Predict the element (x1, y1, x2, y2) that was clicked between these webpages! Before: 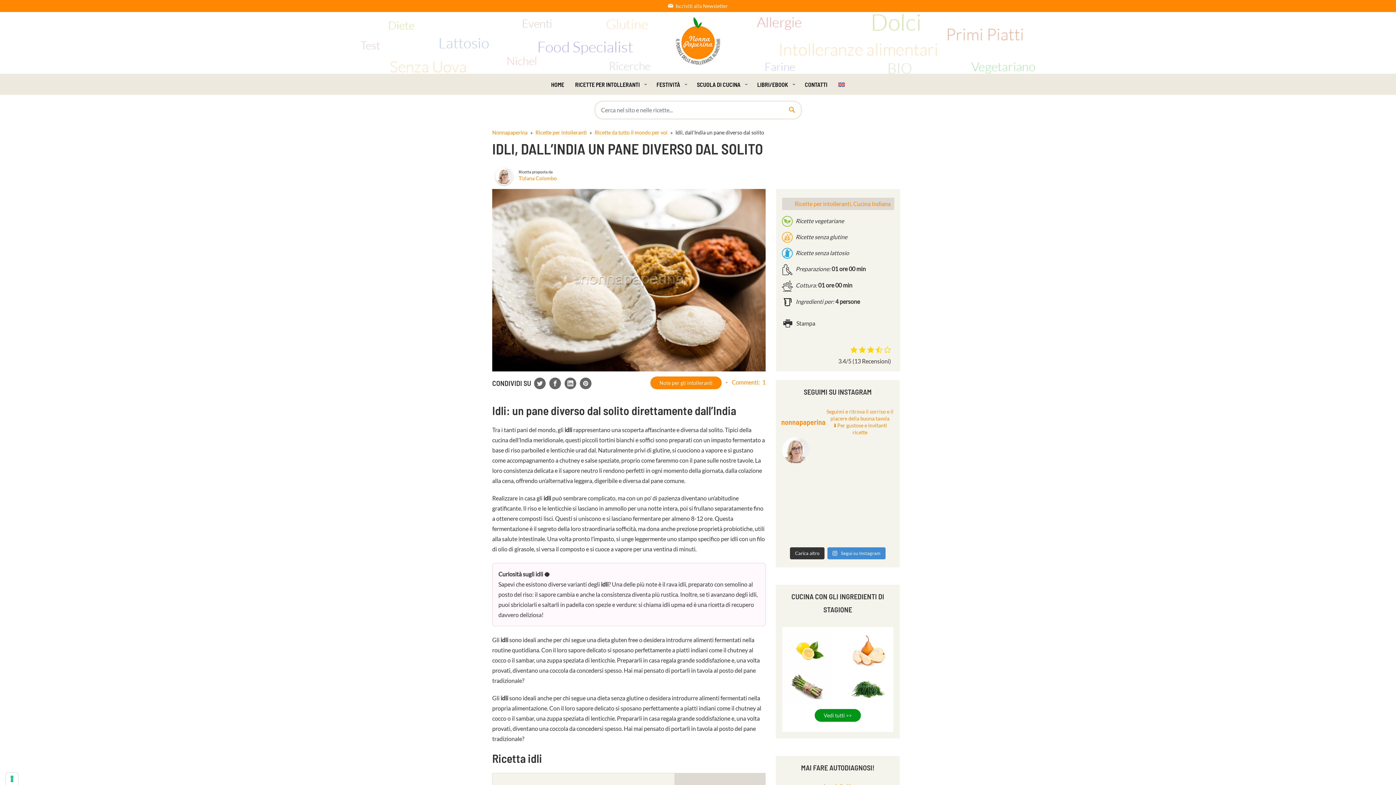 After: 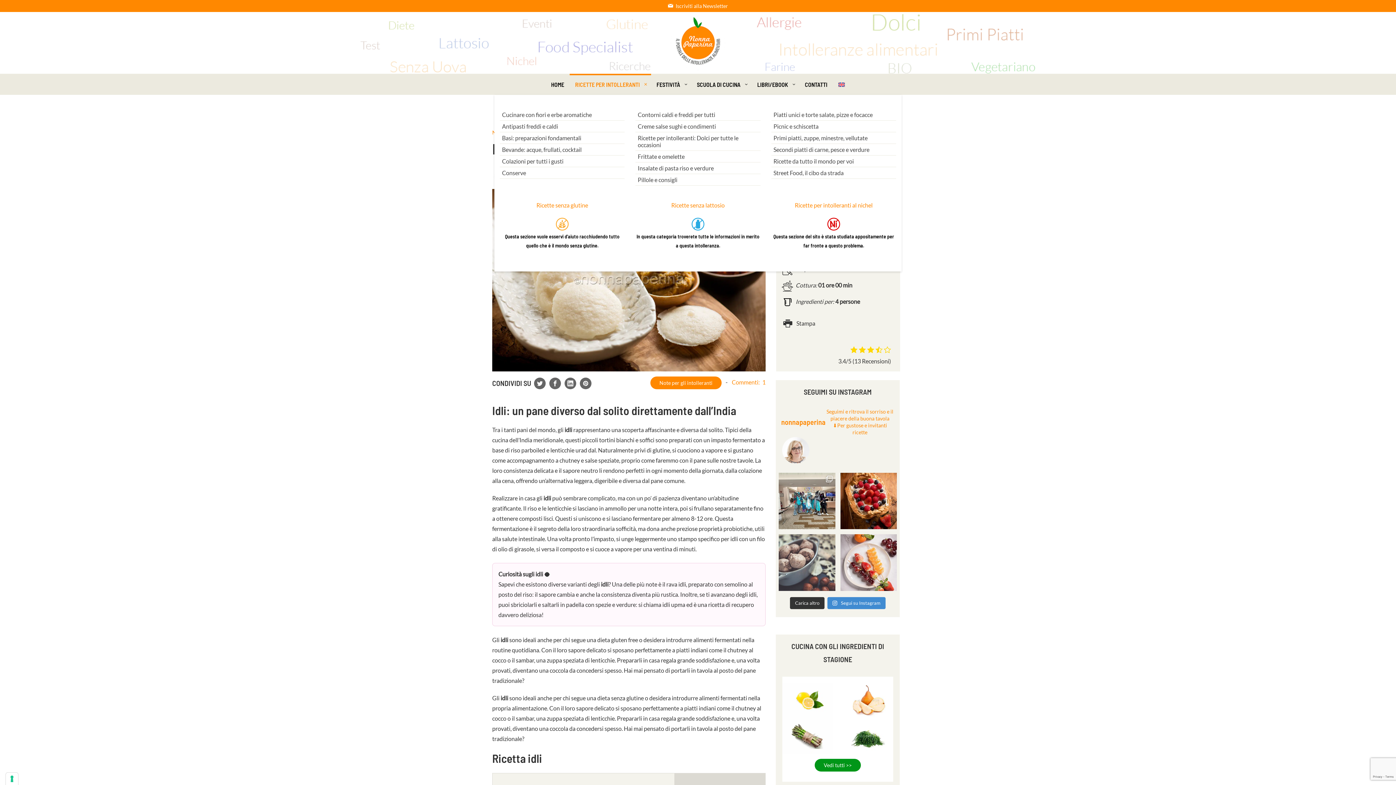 Action: label: RICETTE PER INTOLLERANTI bbox: (569, 73, 651, 94)